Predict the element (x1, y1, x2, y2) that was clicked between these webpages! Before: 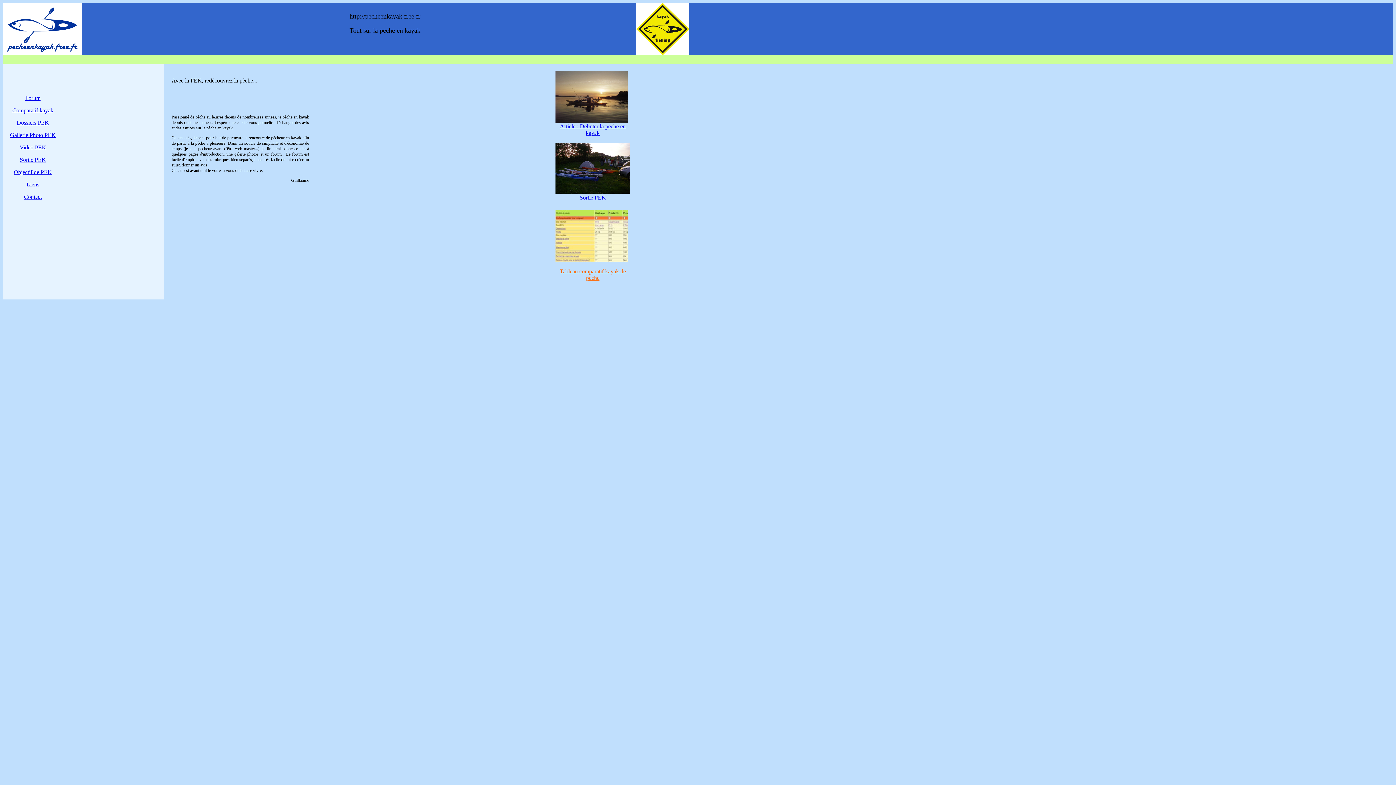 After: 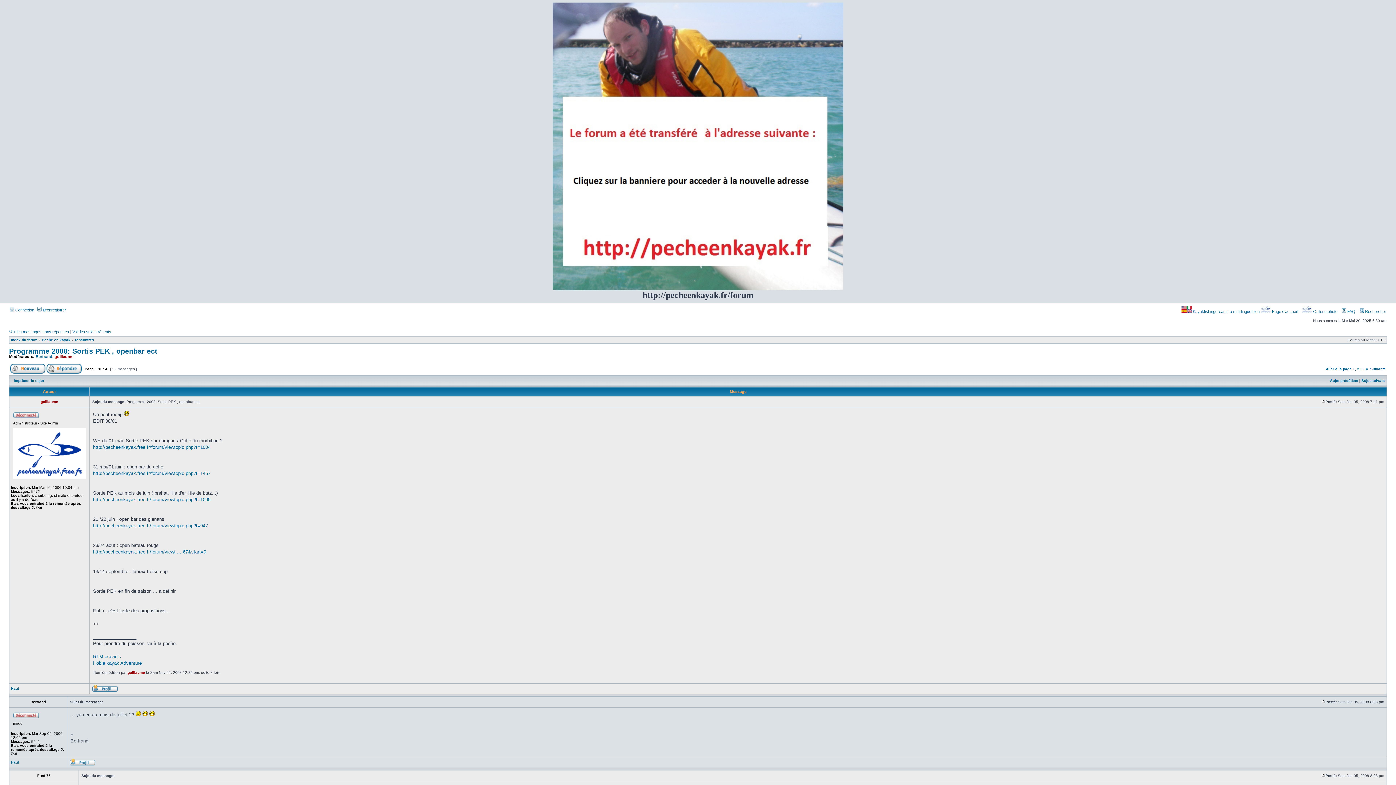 Action: label: Sortie PEK bbox: (19, 156, 46, 162)